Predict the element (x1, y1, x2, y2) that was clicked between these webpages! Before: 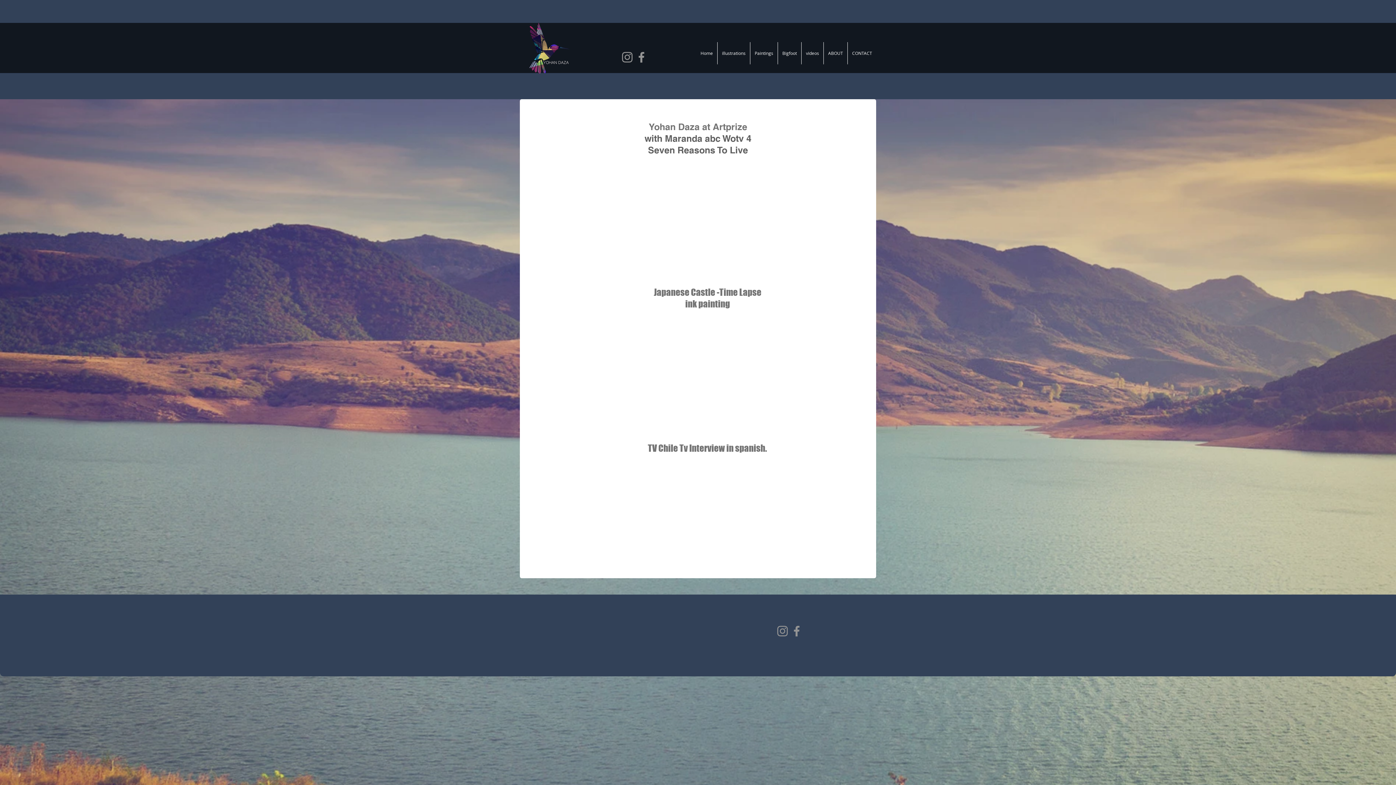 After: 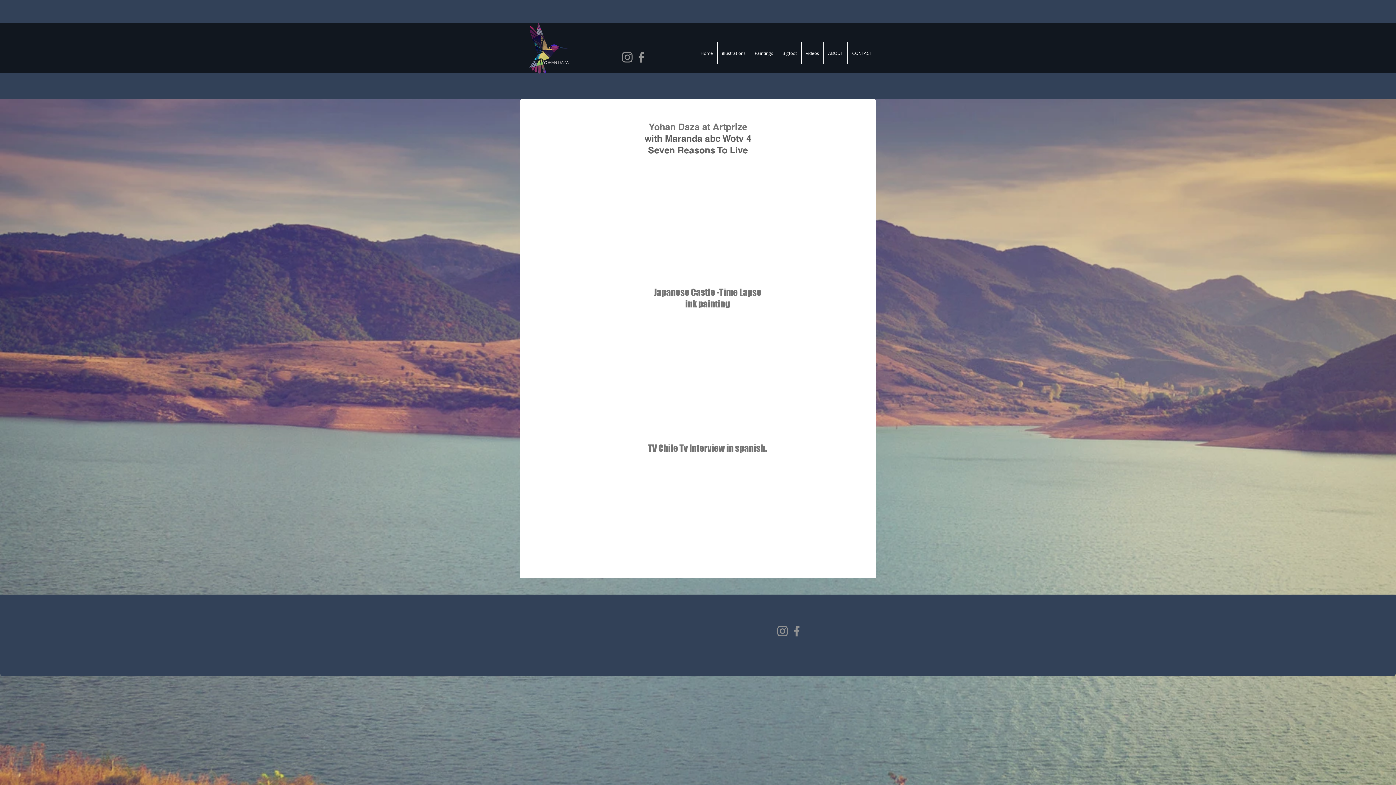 Action: bbox: (620, 50, 634, 64) label: Instagram